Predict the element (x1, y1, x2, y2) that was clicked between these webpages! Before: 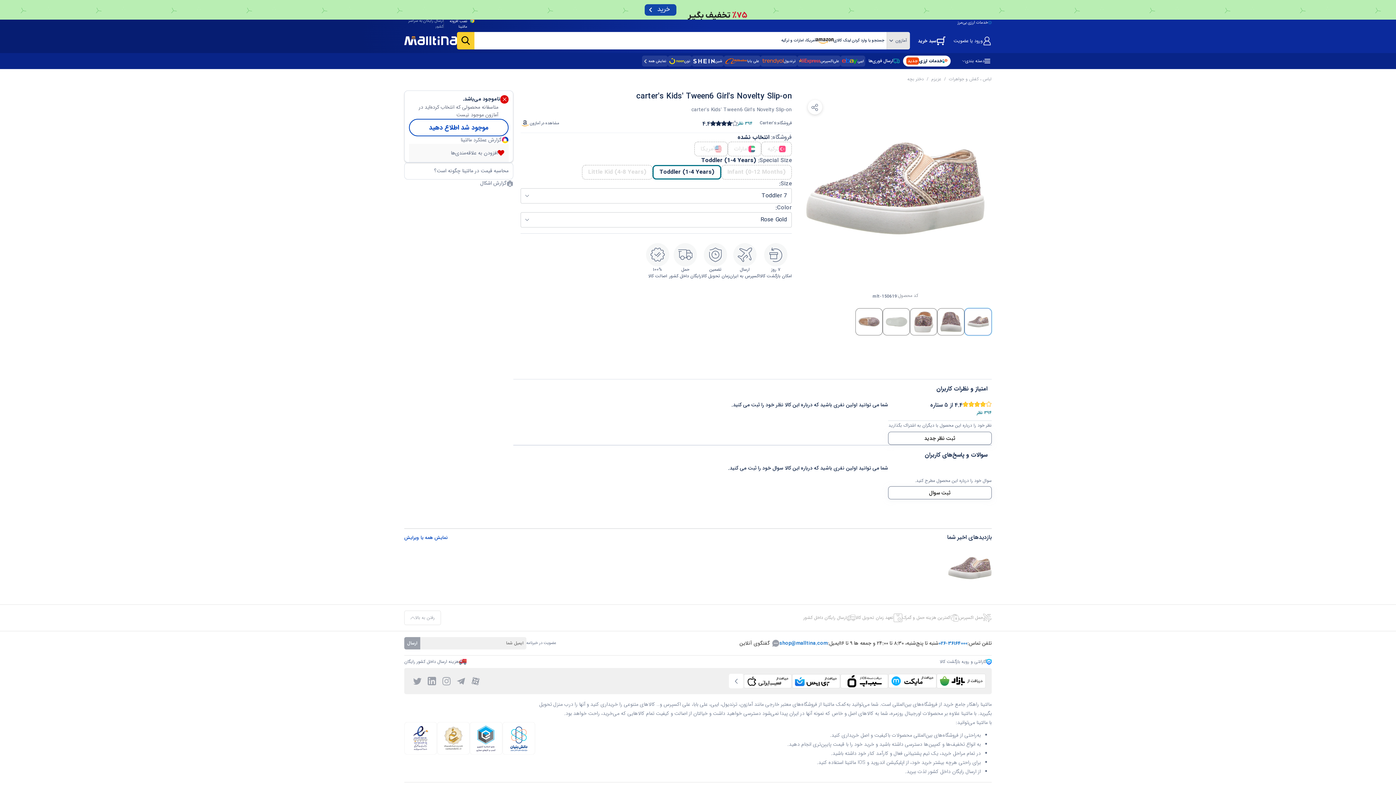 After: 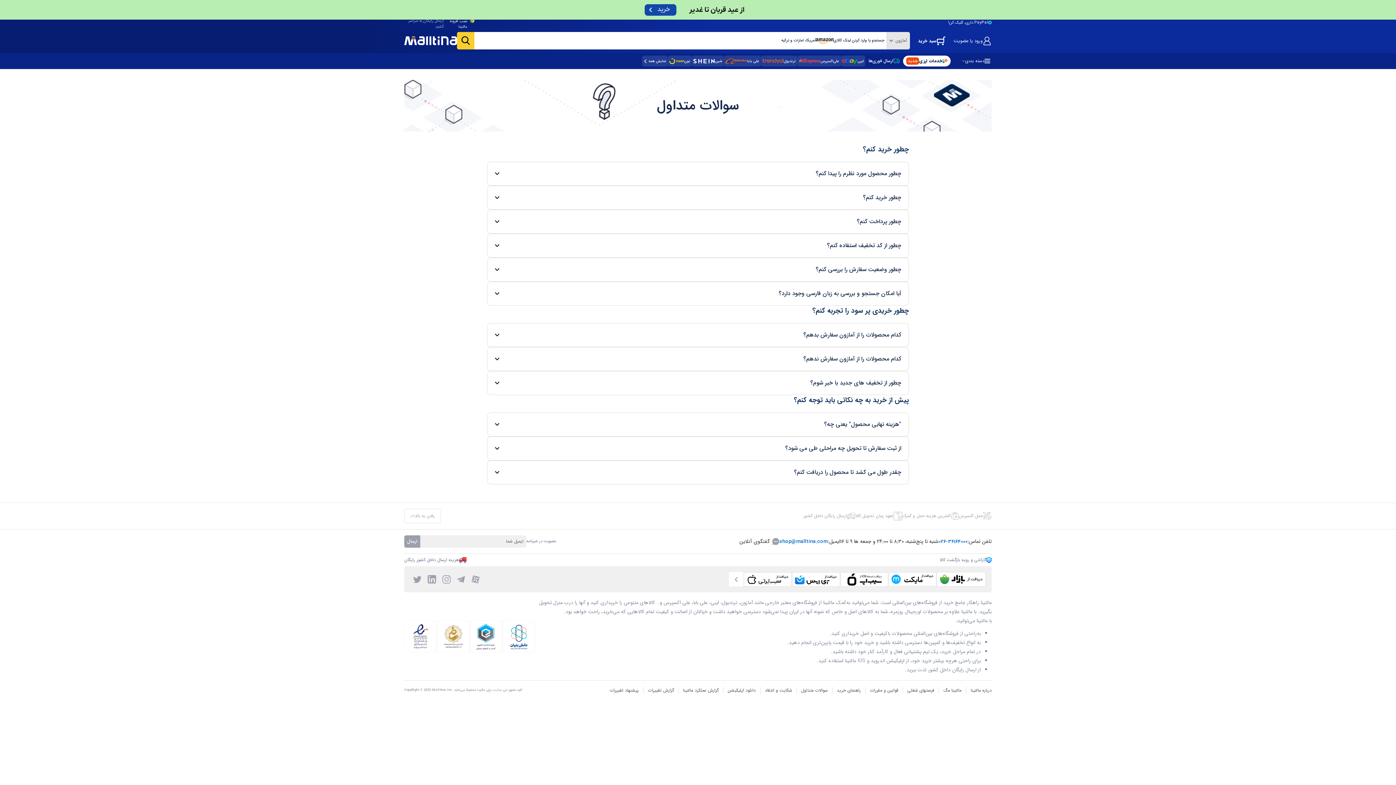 Action: bbox: (791, 650, 827, 655) label: سوالات متداول